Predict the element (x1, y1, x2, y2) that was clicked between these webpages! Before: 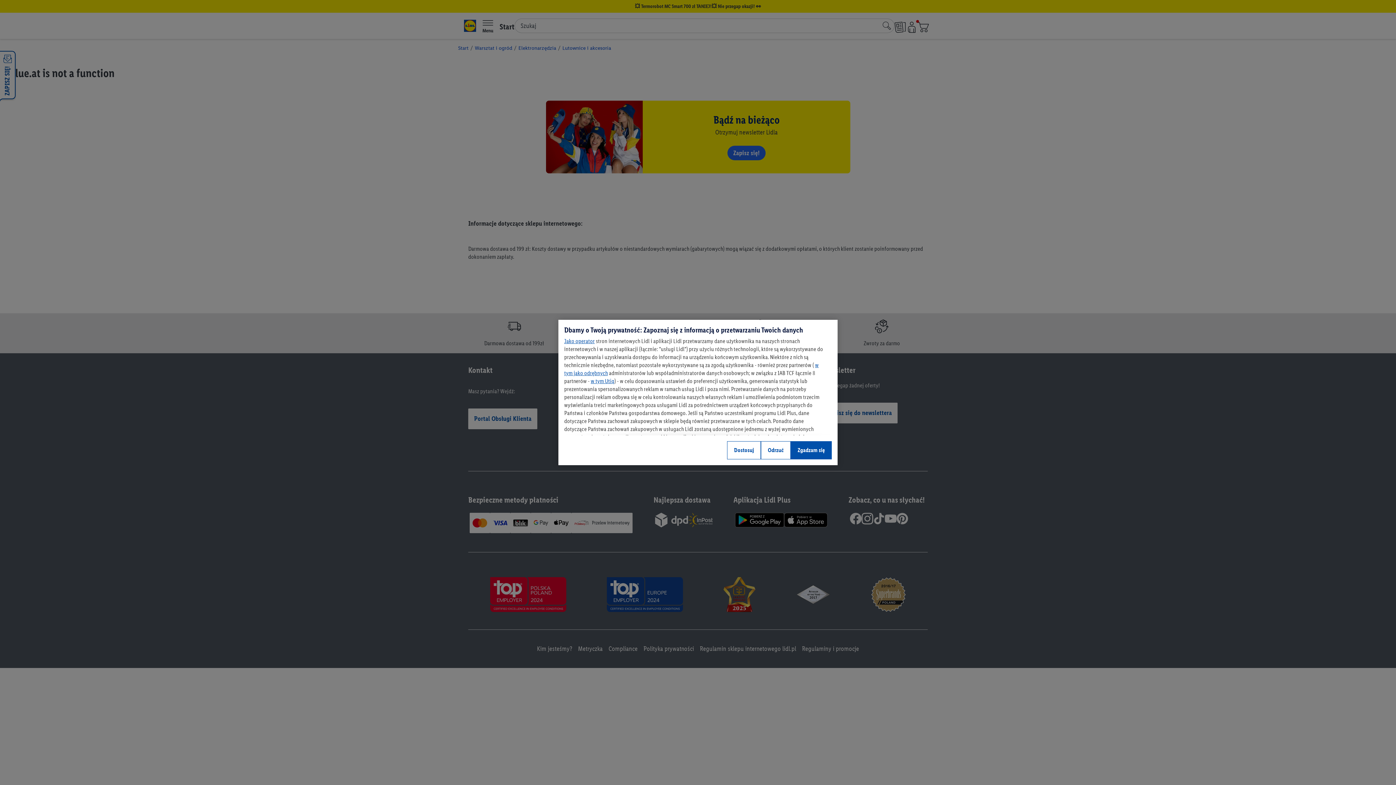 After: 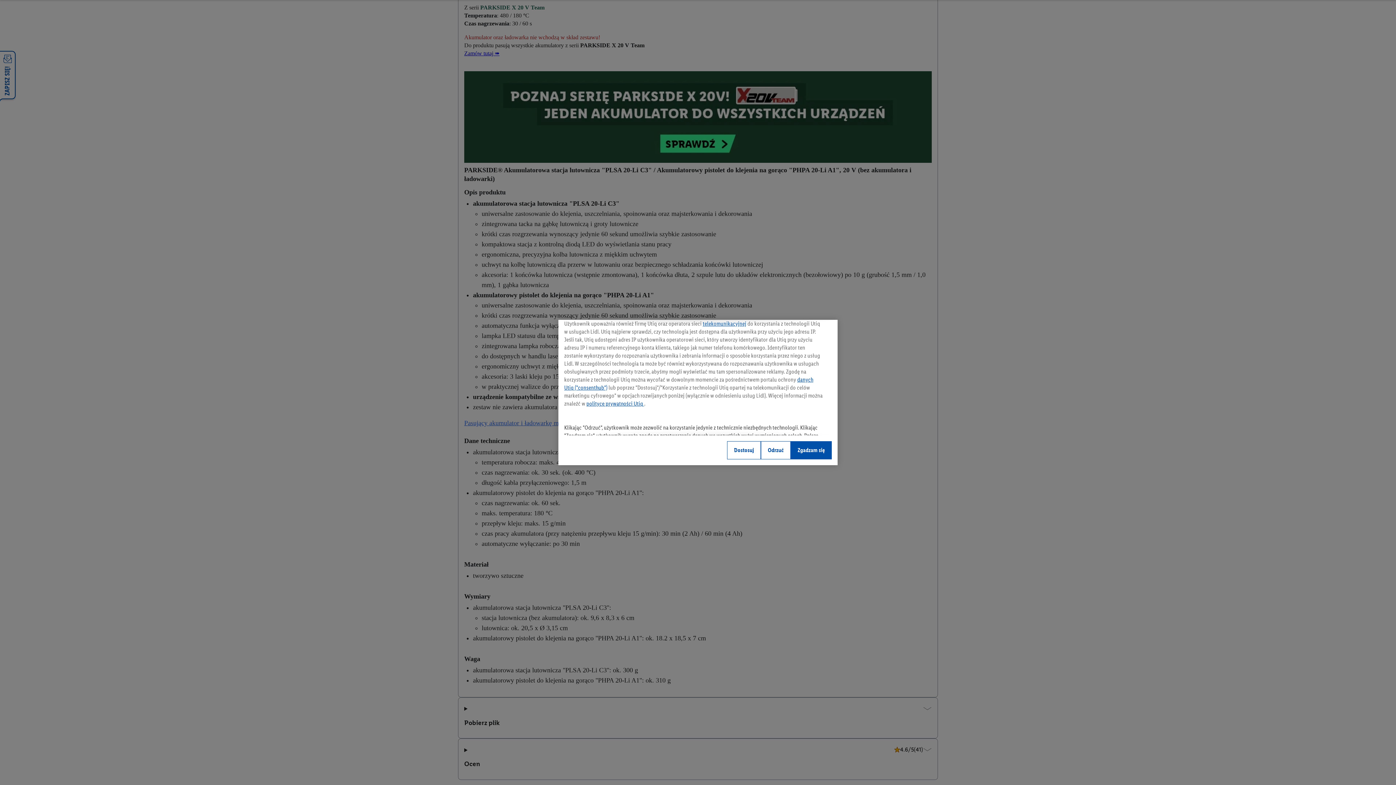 Action: bbox: (590, 377, 614, 384) label: w tym Utiq